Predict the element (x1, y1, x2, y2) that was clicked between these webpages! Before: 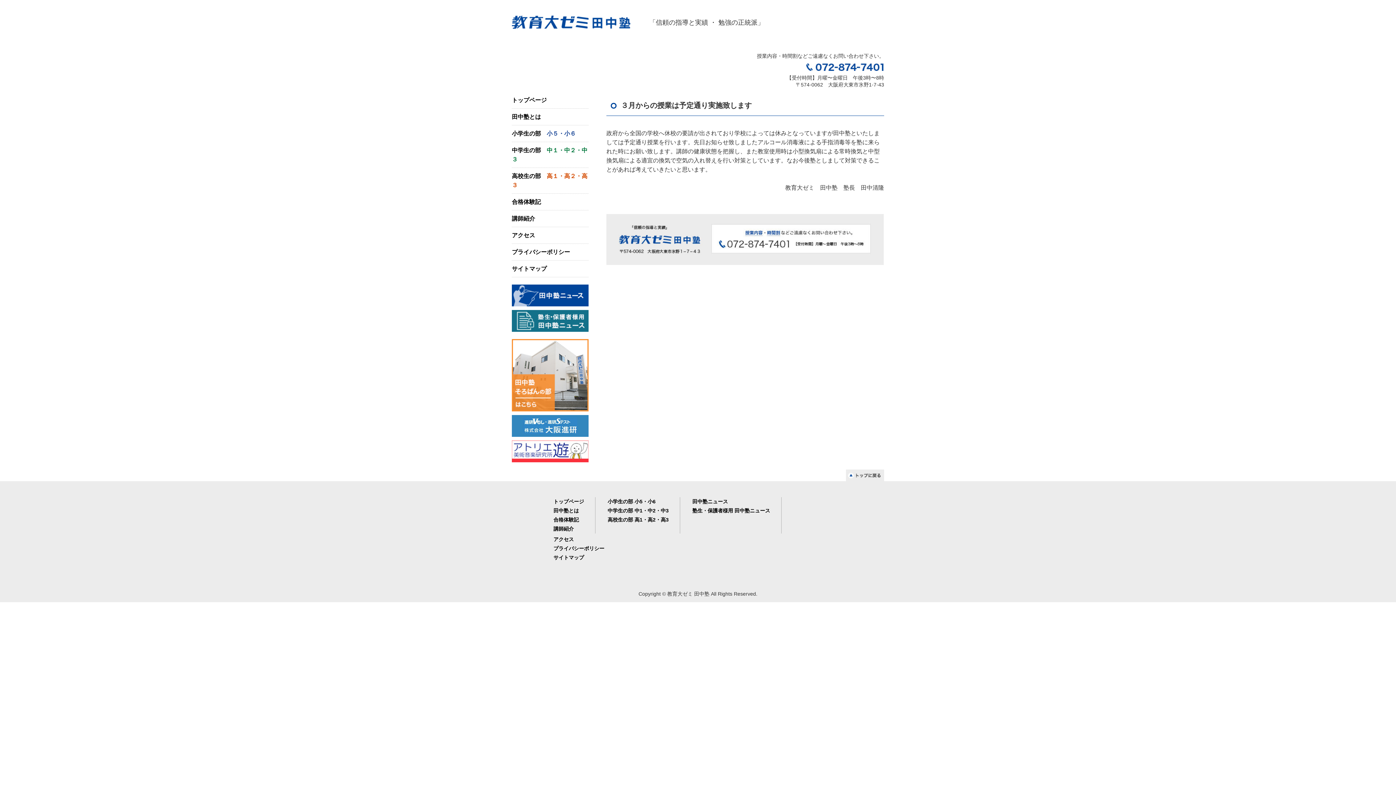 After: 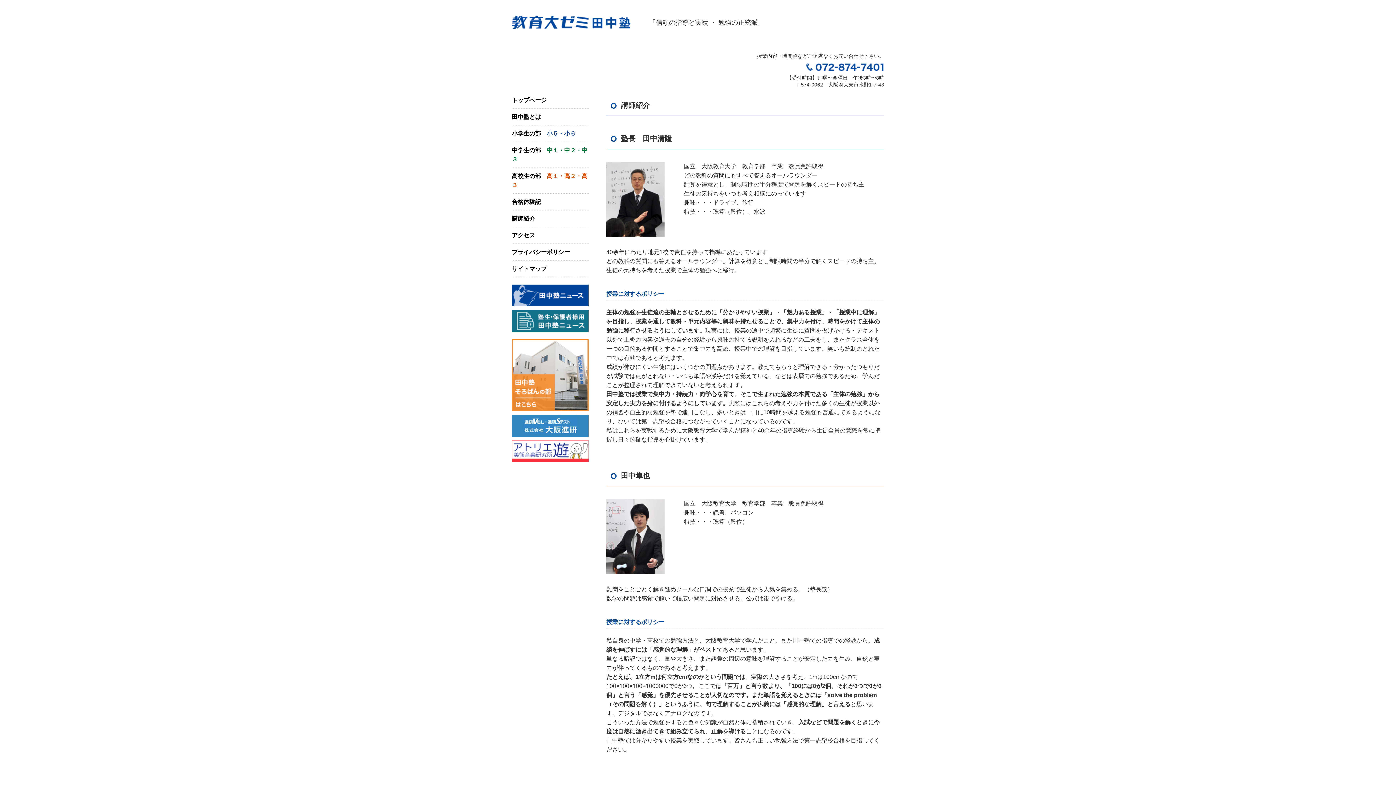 Action: label: 講師紹介 bbox: (553, 526, 574, 532)